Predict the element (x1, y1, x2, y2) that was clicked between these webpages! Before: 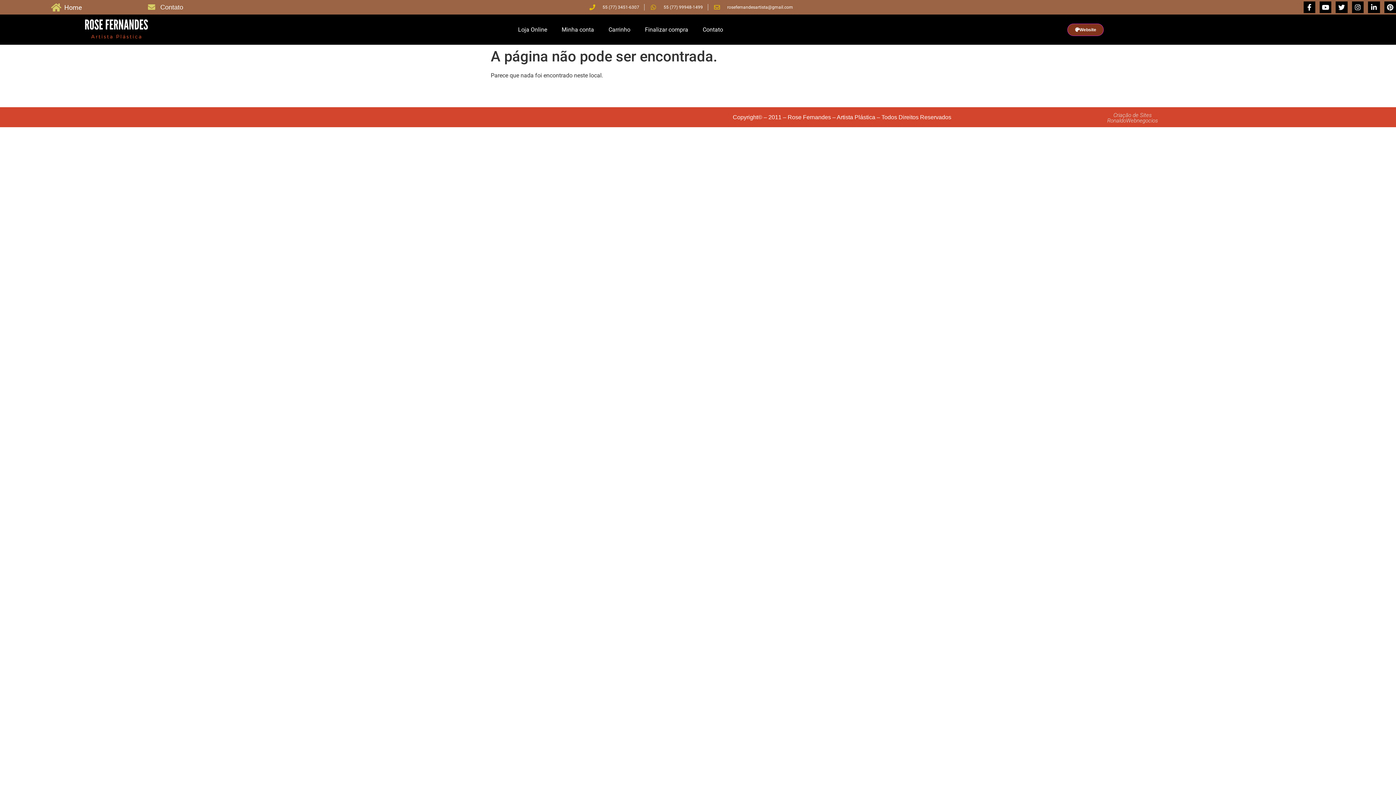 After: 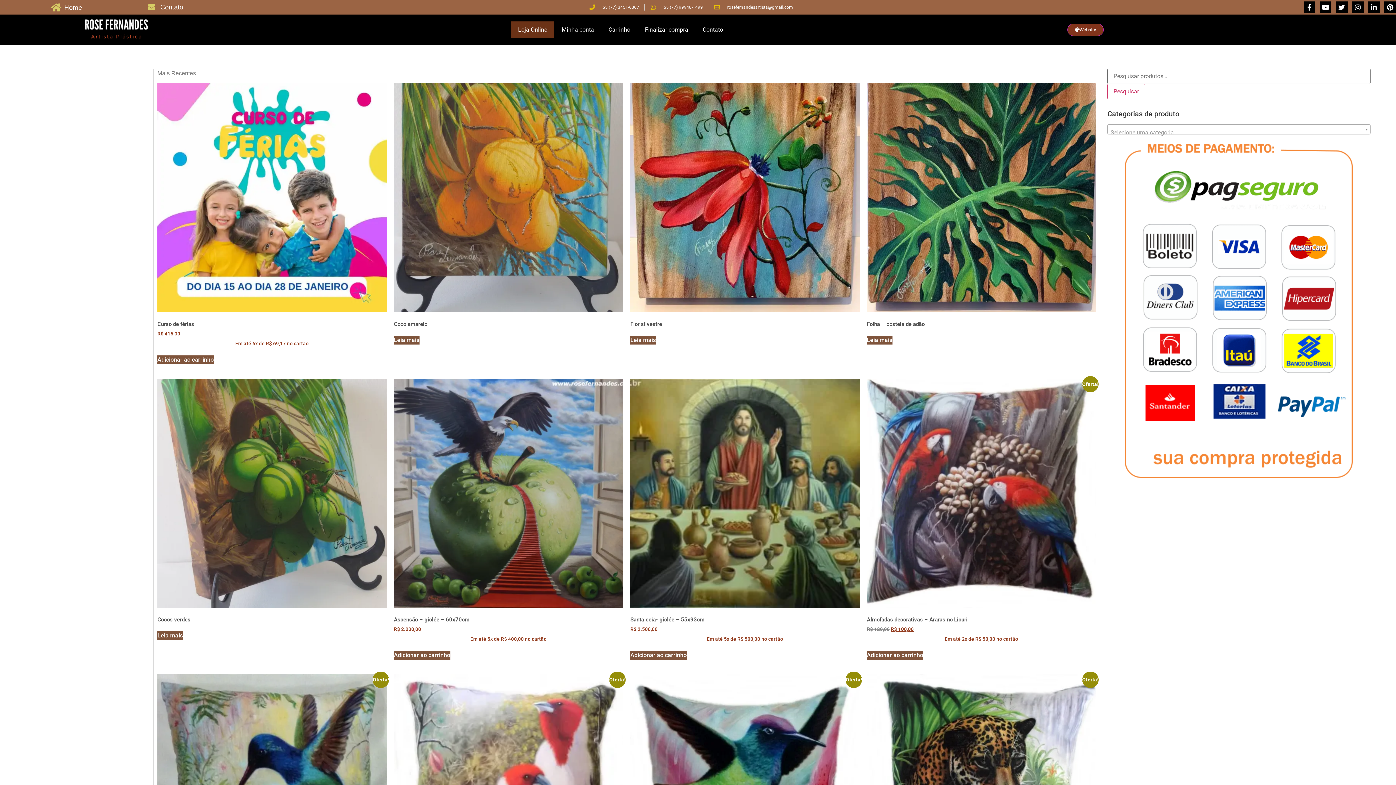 Action: label: Home bbox: (51, 2, 148, 12)